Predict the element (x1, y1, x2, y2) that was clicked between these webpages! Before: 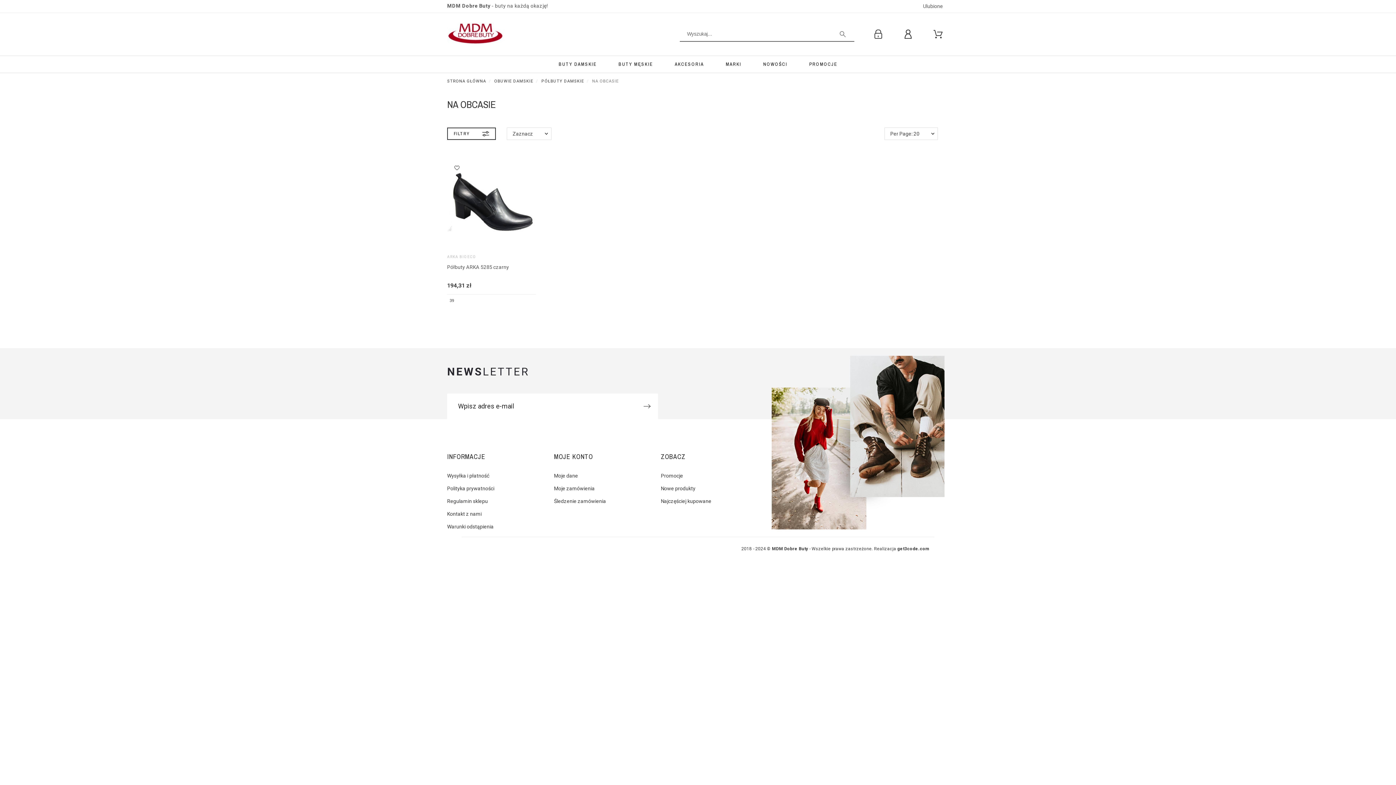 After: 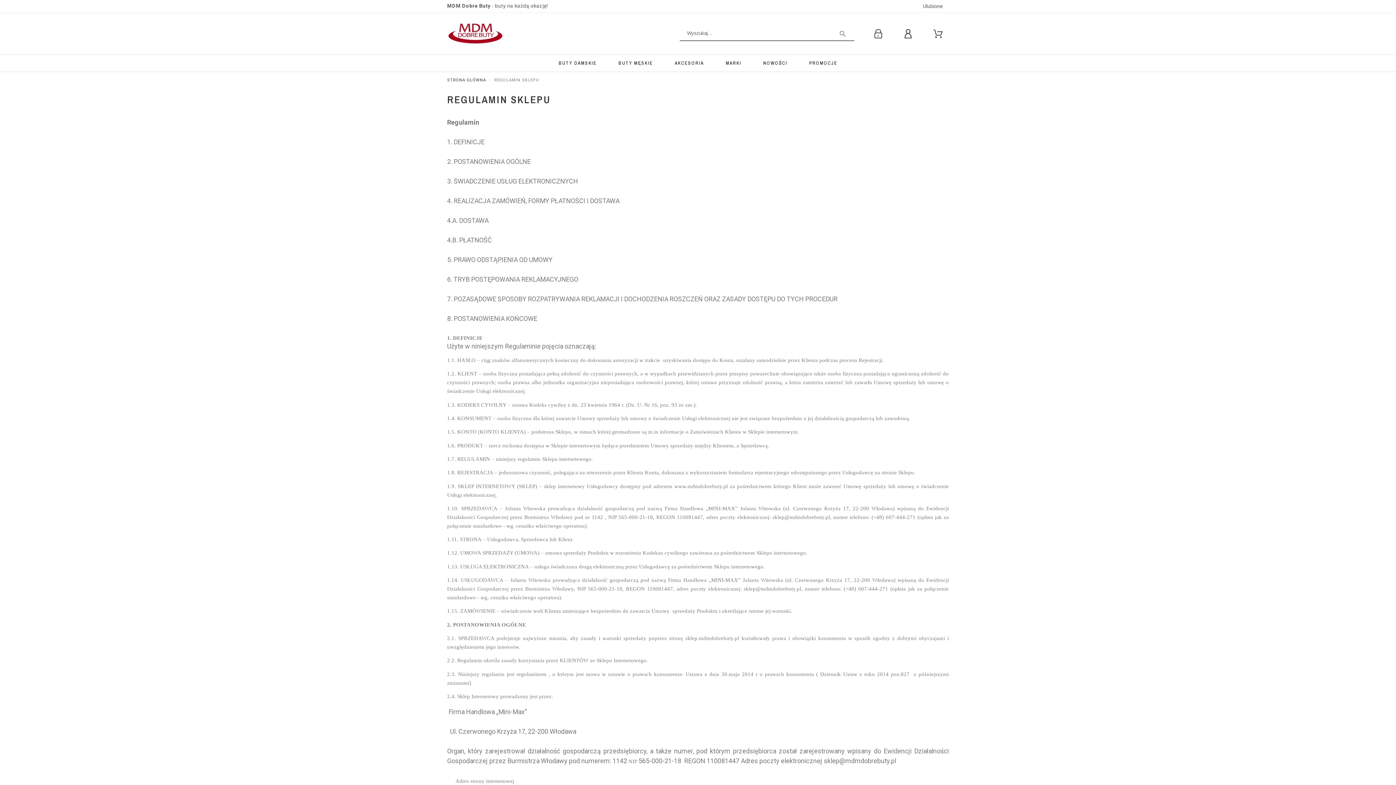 Action: bbox: (447, 498, 488, 504) label: Regulamin sklepu